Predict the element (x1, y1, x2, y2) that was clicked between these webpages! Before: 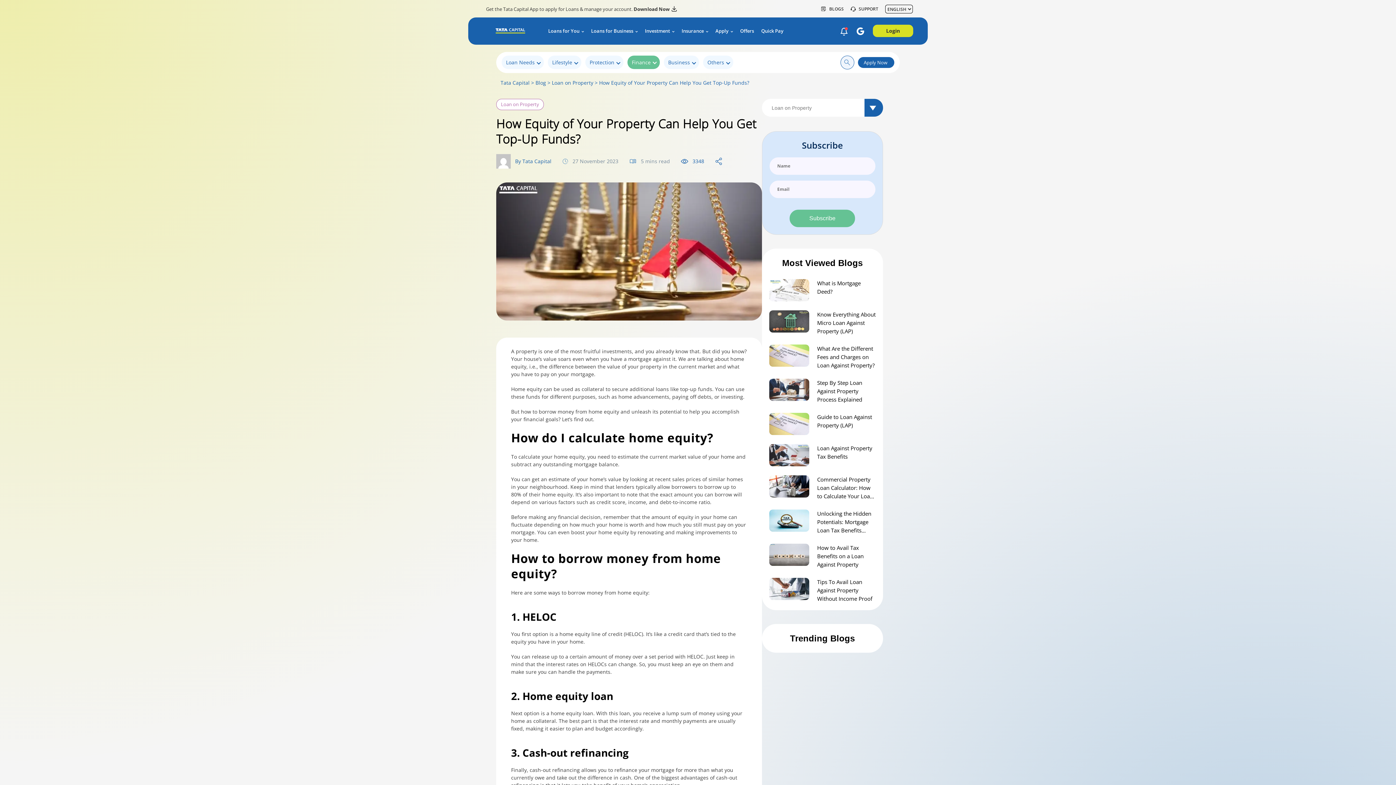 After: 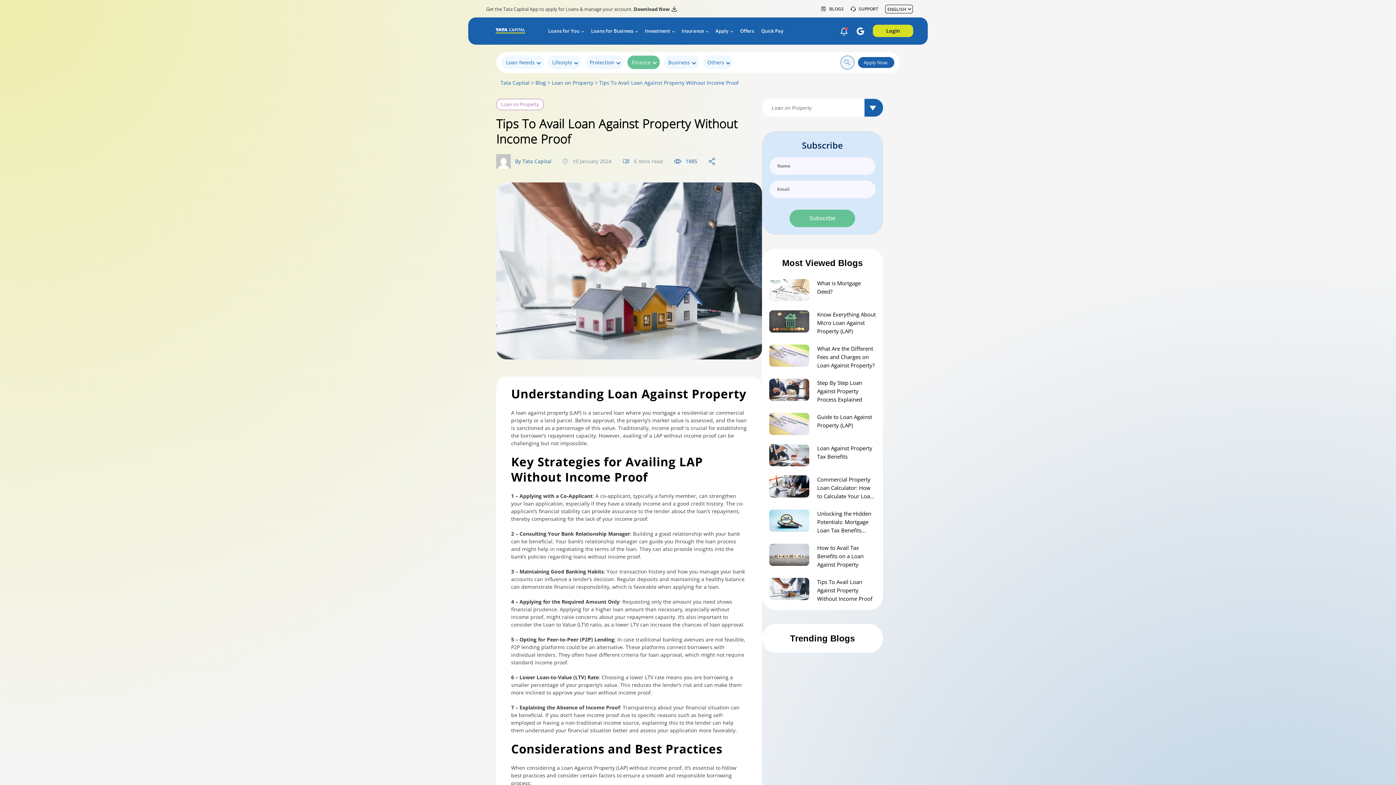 Action: label: Tips To Avail Loan Against Property Without Income Proof bbox: (817, 578, 875, 603)